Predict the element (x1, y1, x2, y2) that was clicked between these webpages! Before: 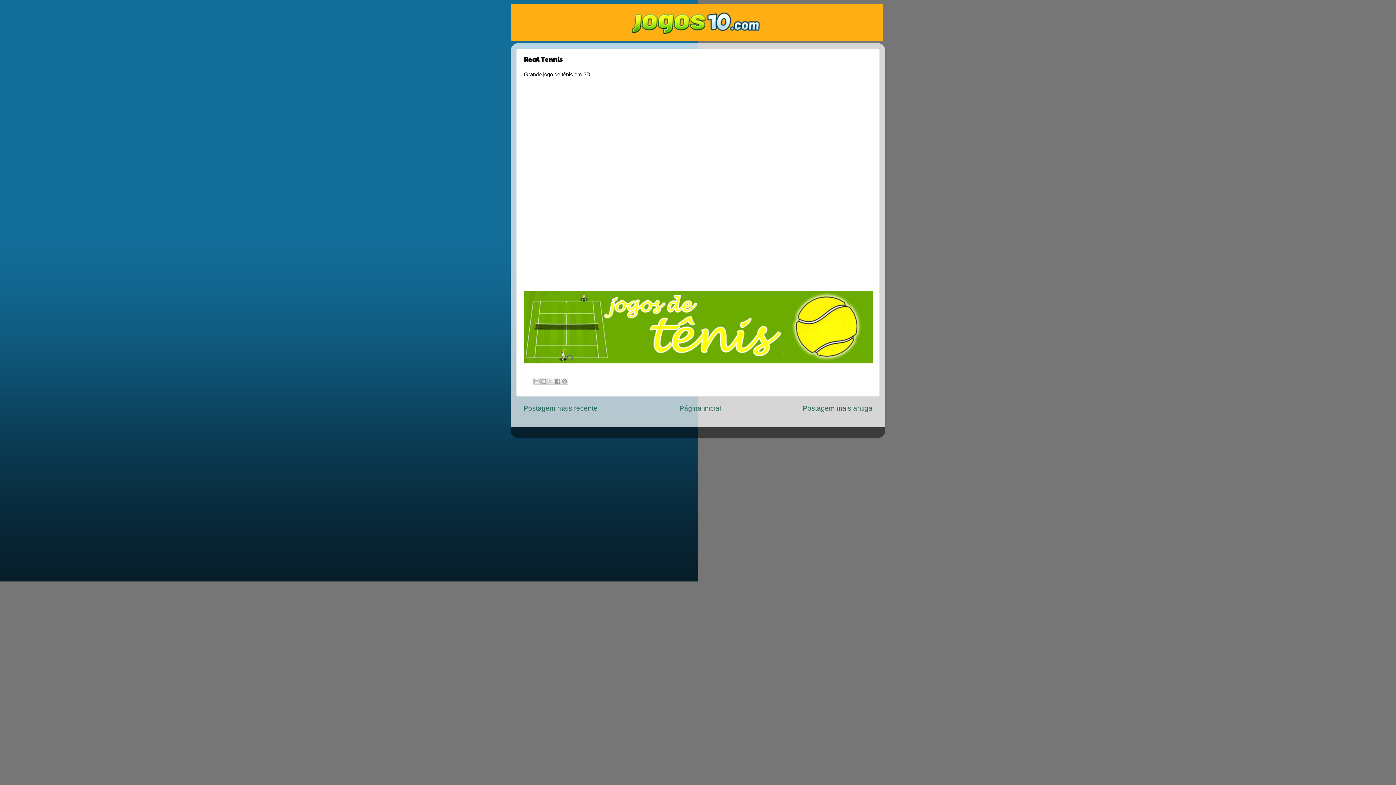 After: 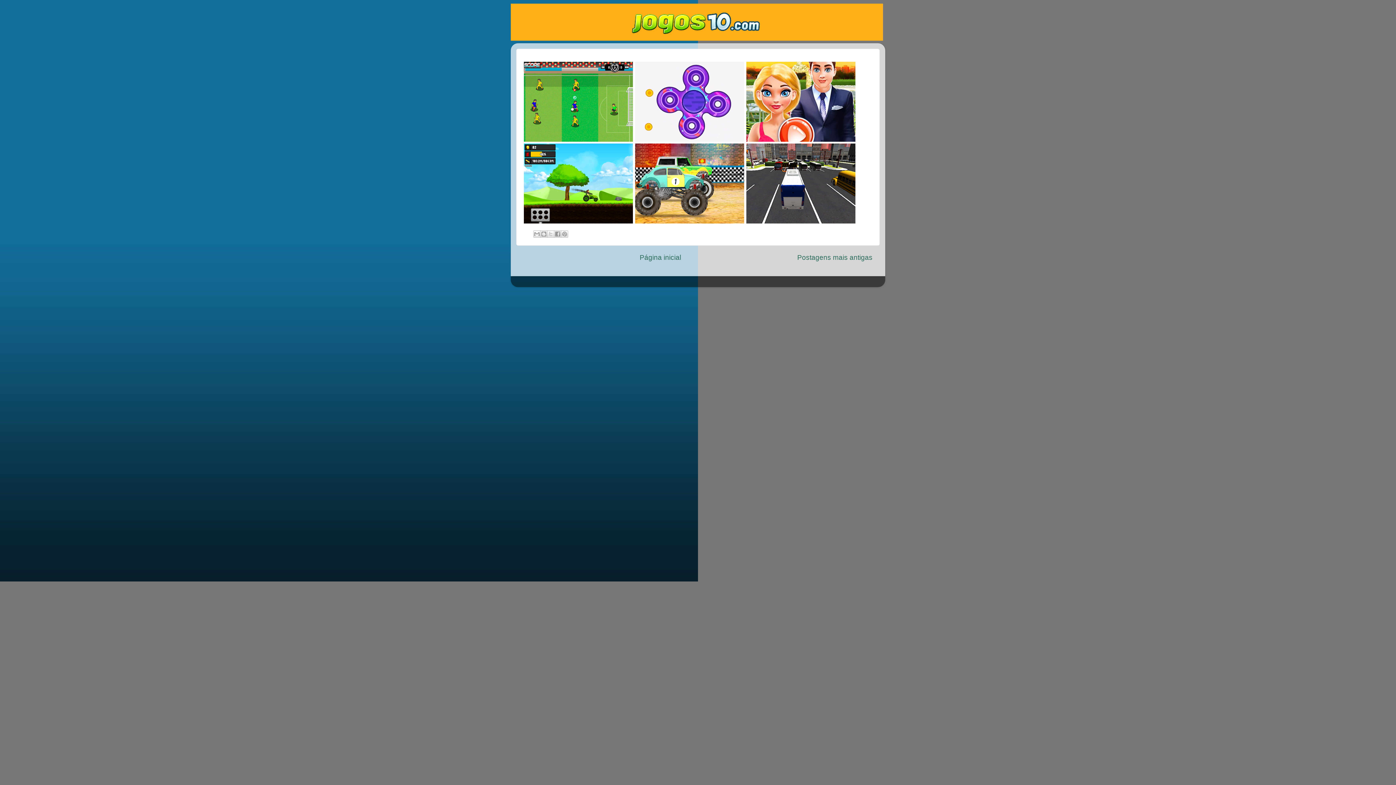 Action: label: Página inicial bbox: (679, 404, 721, 412)